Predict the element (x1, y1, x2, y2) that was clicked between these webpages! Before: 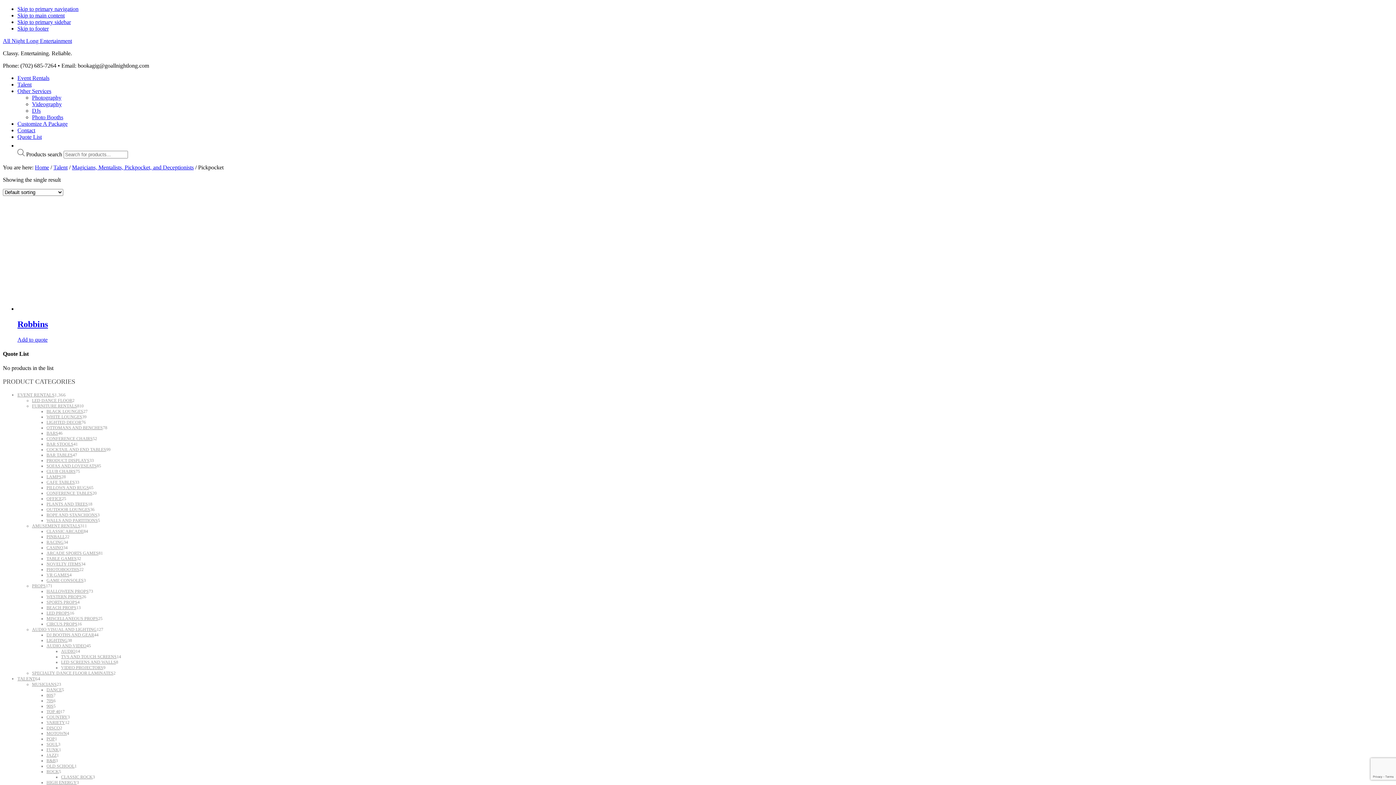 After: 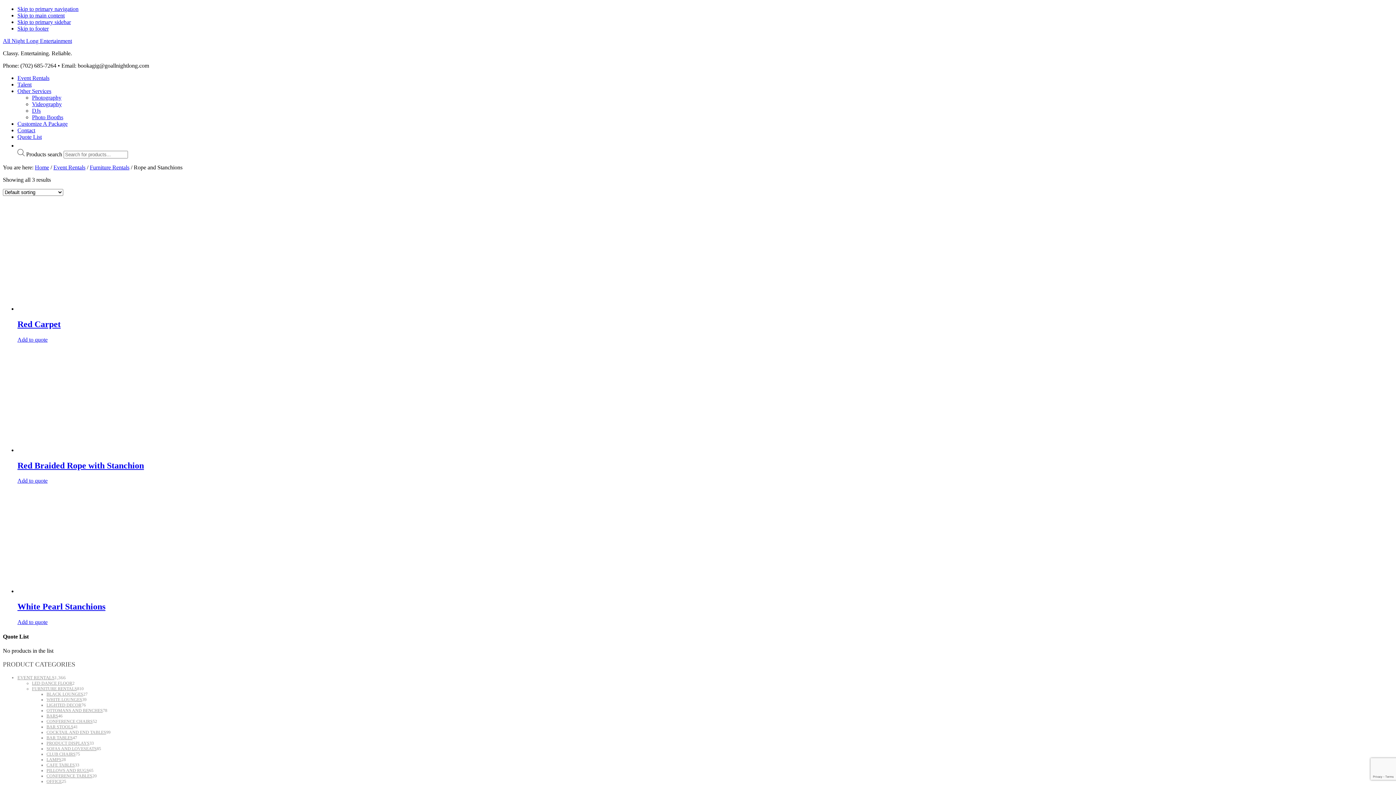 Action: label: ROPE AND STANCHIONS bbox: (46, 512, 97, 517)